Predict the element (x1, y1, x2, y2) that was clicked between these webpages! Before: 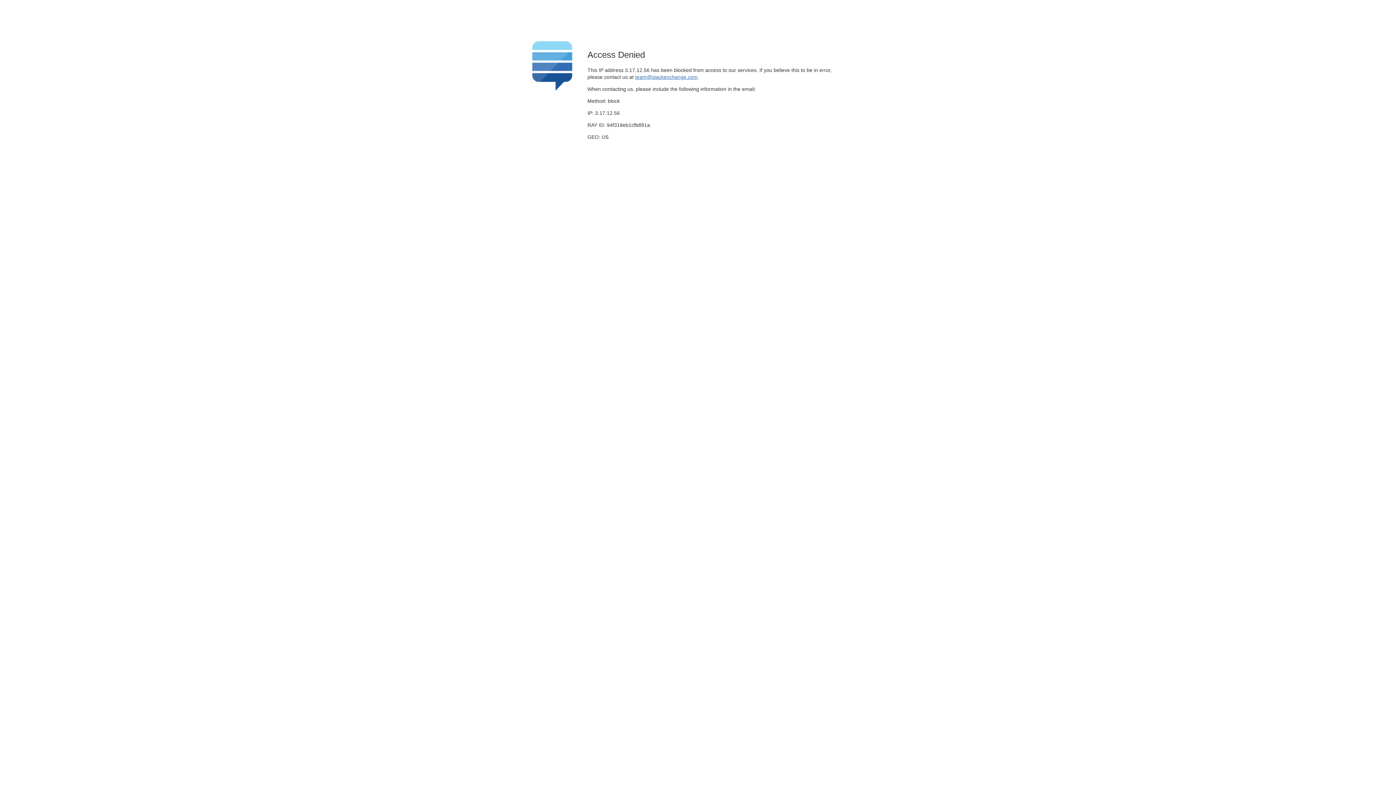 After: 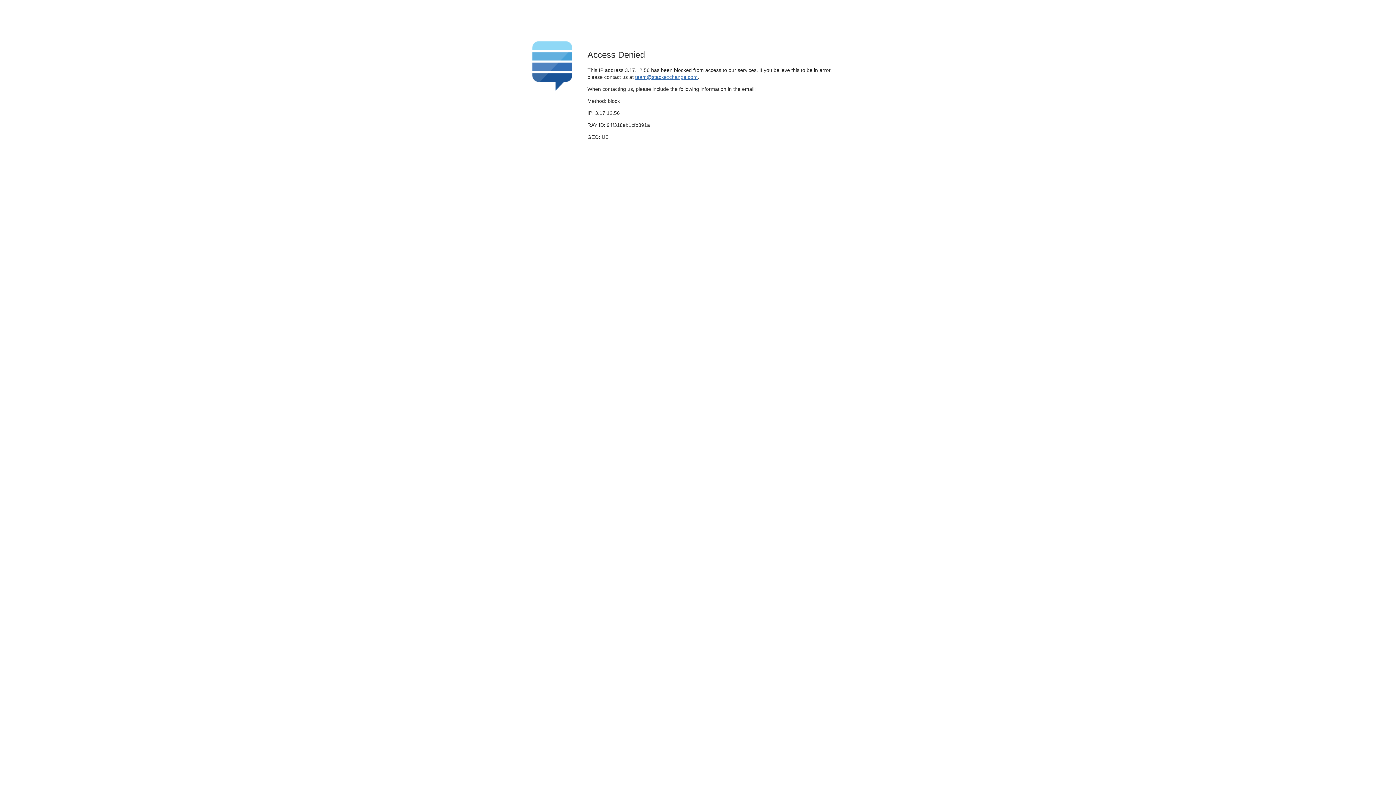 Action: label: team@stackexchange.com bbox: (635, 74, 697, 79)